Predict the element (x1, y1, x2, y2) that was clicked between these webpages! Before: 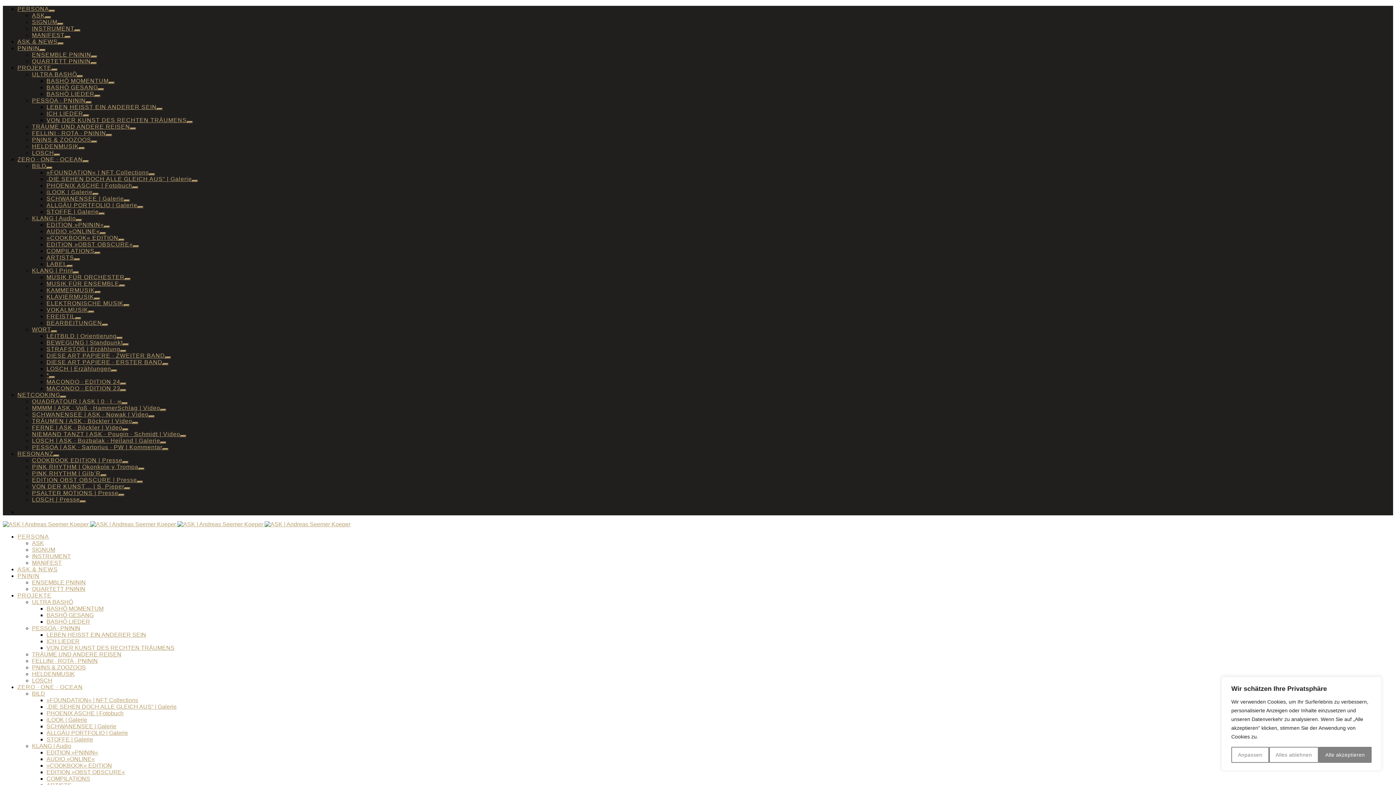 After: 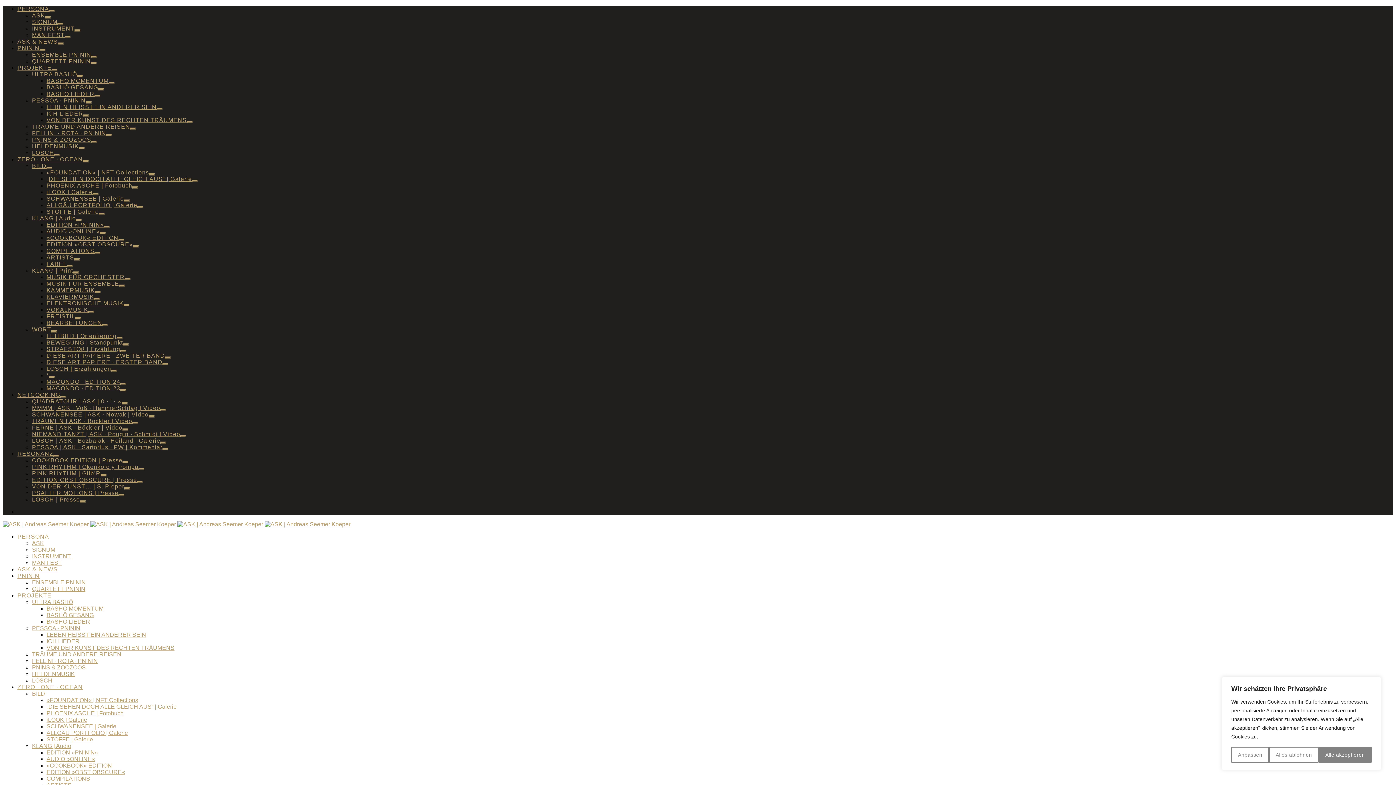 Action: bbox: (32, 457, 122, 463) label: COOKBOOK EDITION | Presse